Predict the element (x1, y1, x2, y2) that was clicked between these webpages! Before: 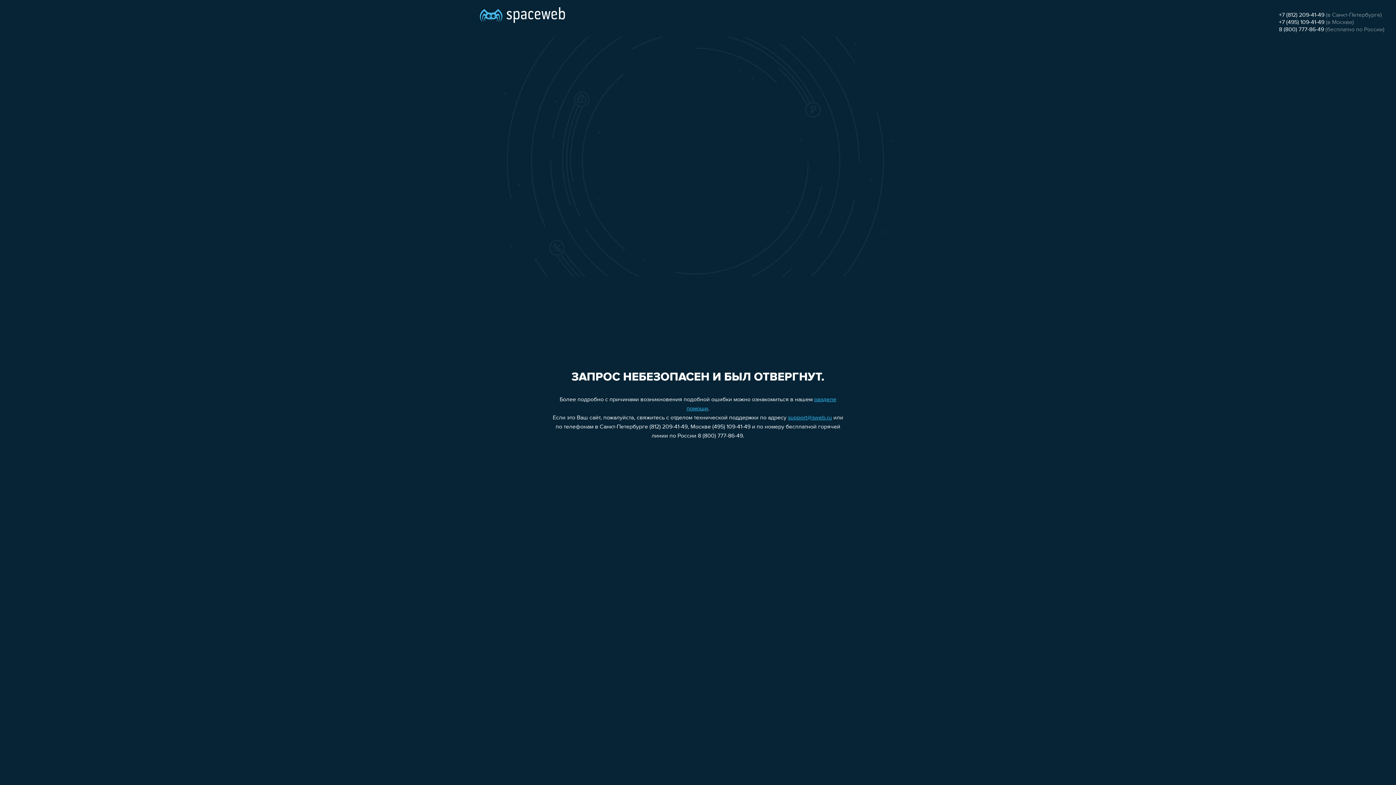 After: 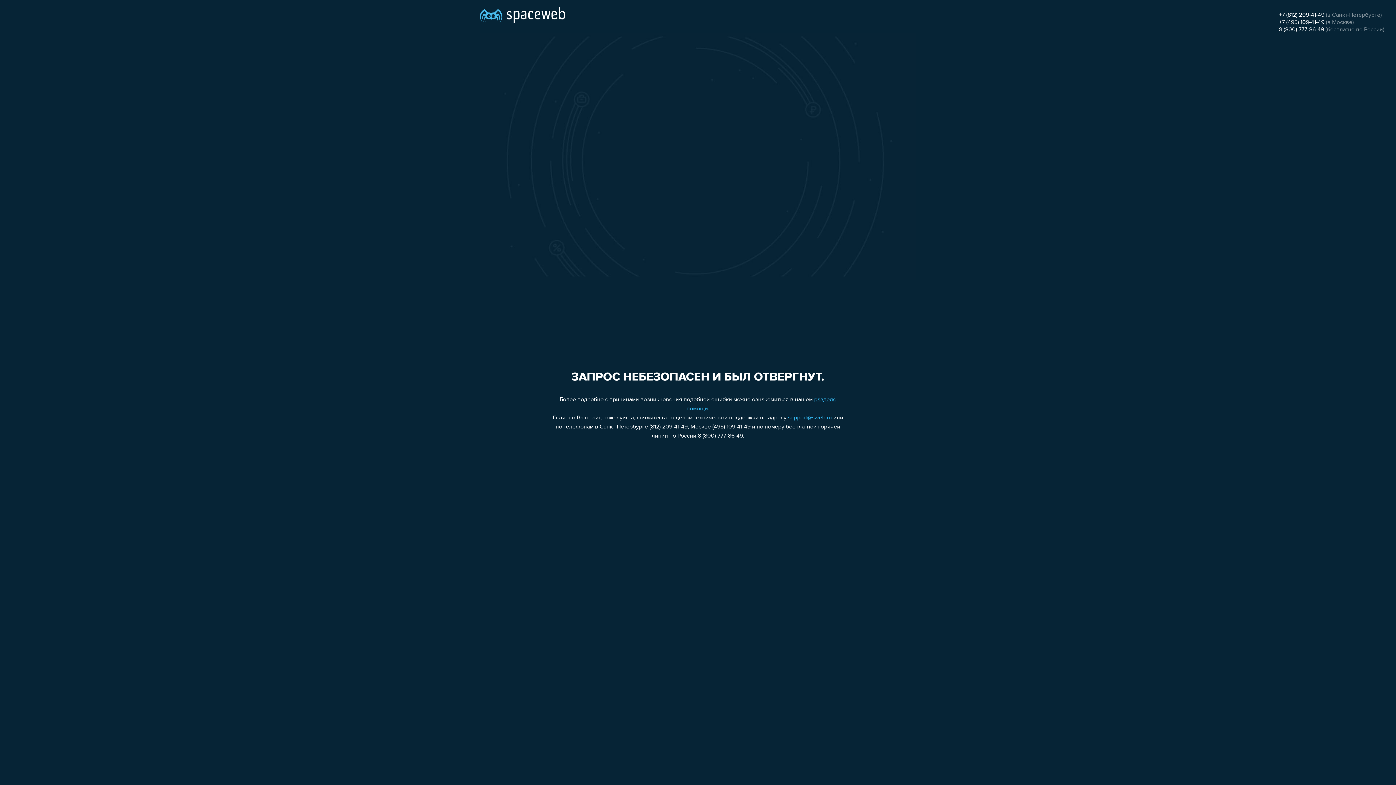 Action: label: +7 (812) 209-41-49 bbox: (1279, 12, 1324, 18)